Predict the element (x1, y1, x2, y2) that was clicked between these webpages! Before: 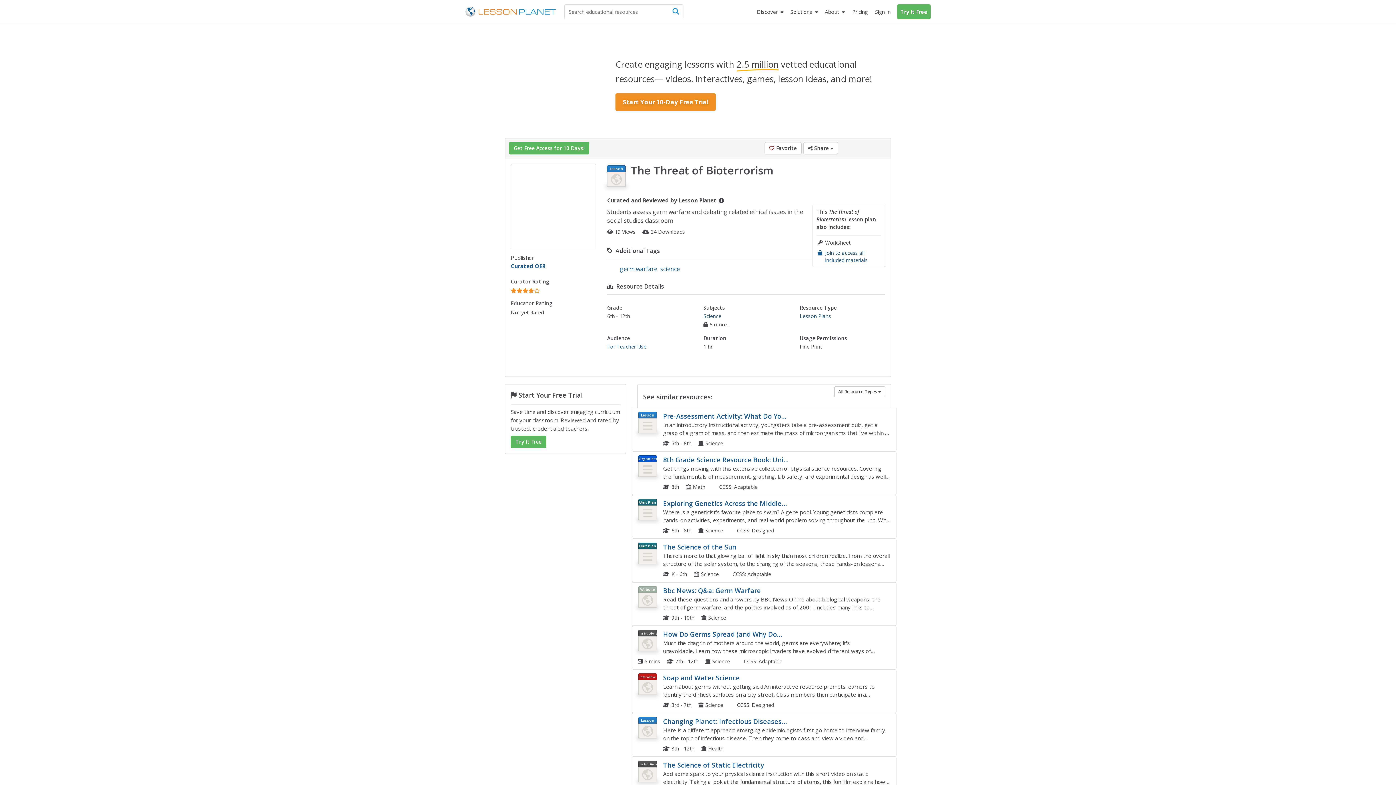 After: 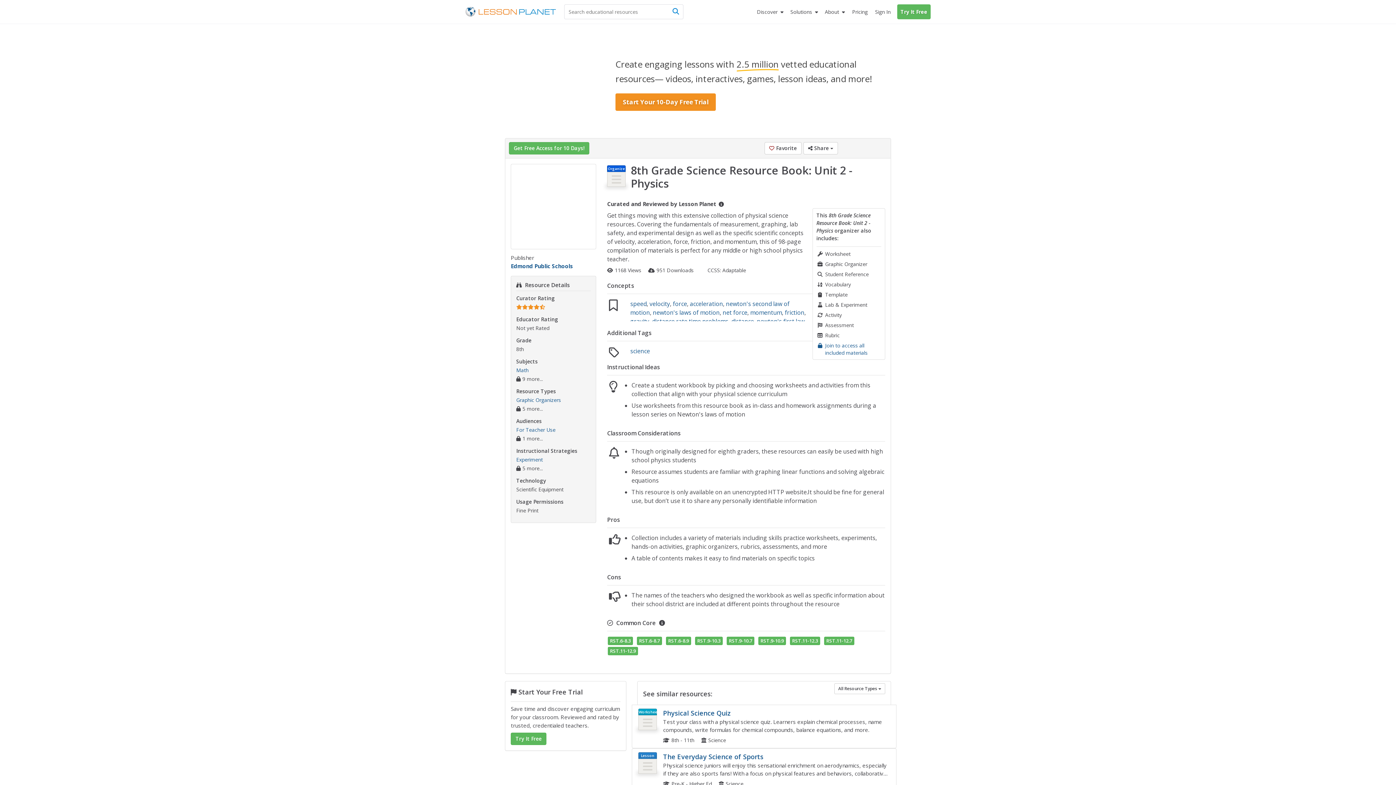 Action: label: Organizer
8th Grade Science Resource Book: Unit 2 - Physics
Get things moving with this extensive collection of physical science resources. Covering the fundamentals of measurement, graphing, lab safety, and experimental design as well as the specific scientific concepts...
8th Math CCSS: Adaptable bbox: (637, 455, 890, 491)